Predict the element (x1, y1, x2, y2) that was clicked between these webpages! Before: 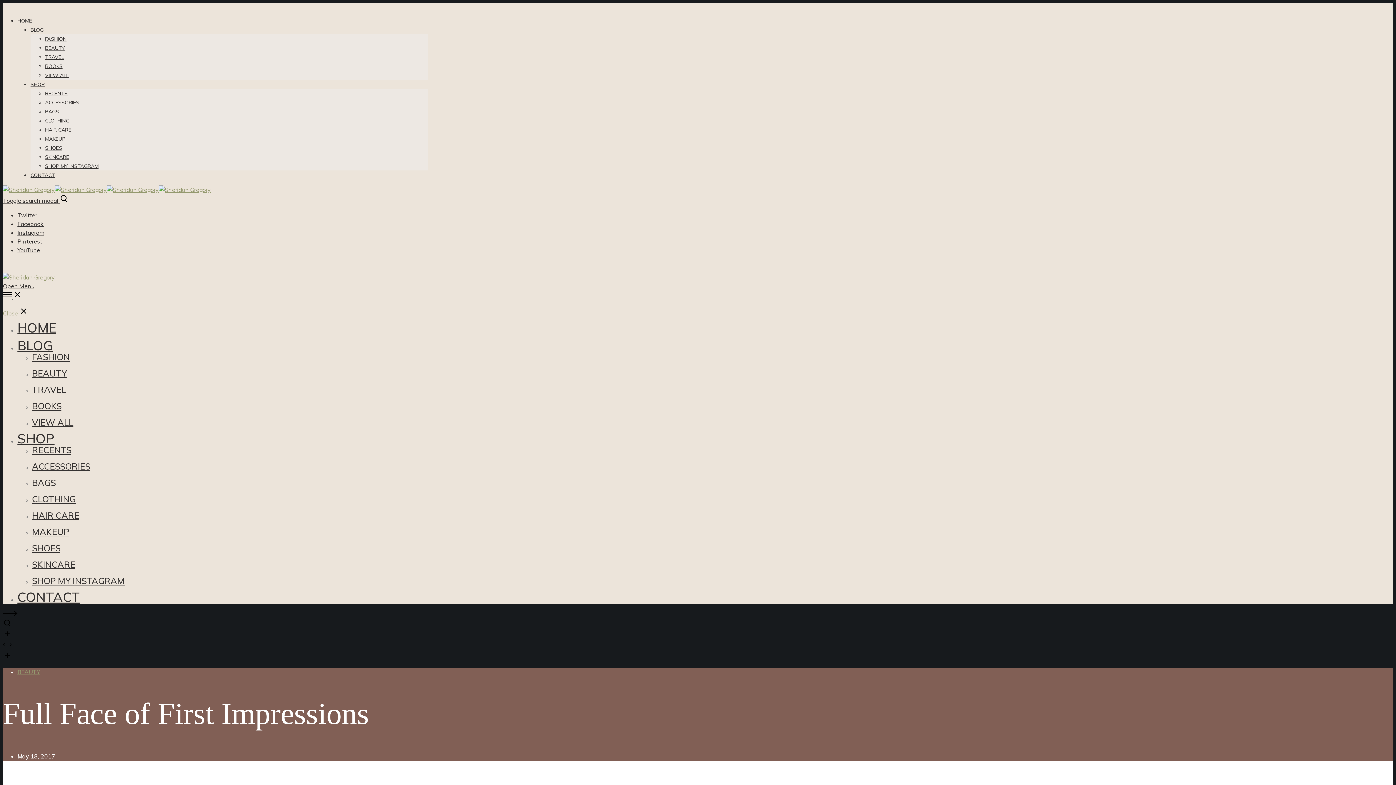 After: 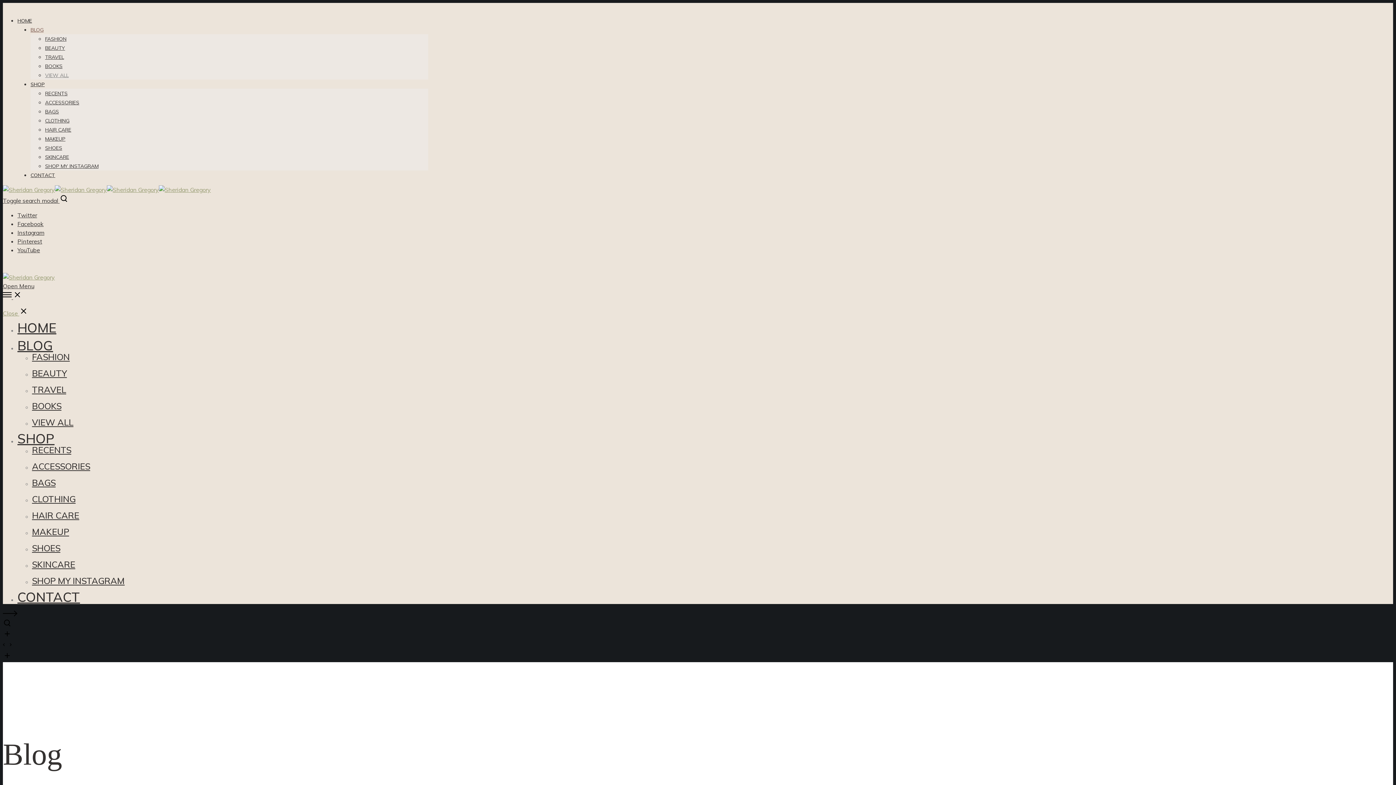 Action: bbox: (30, 26, 43, 33) label: BLOG